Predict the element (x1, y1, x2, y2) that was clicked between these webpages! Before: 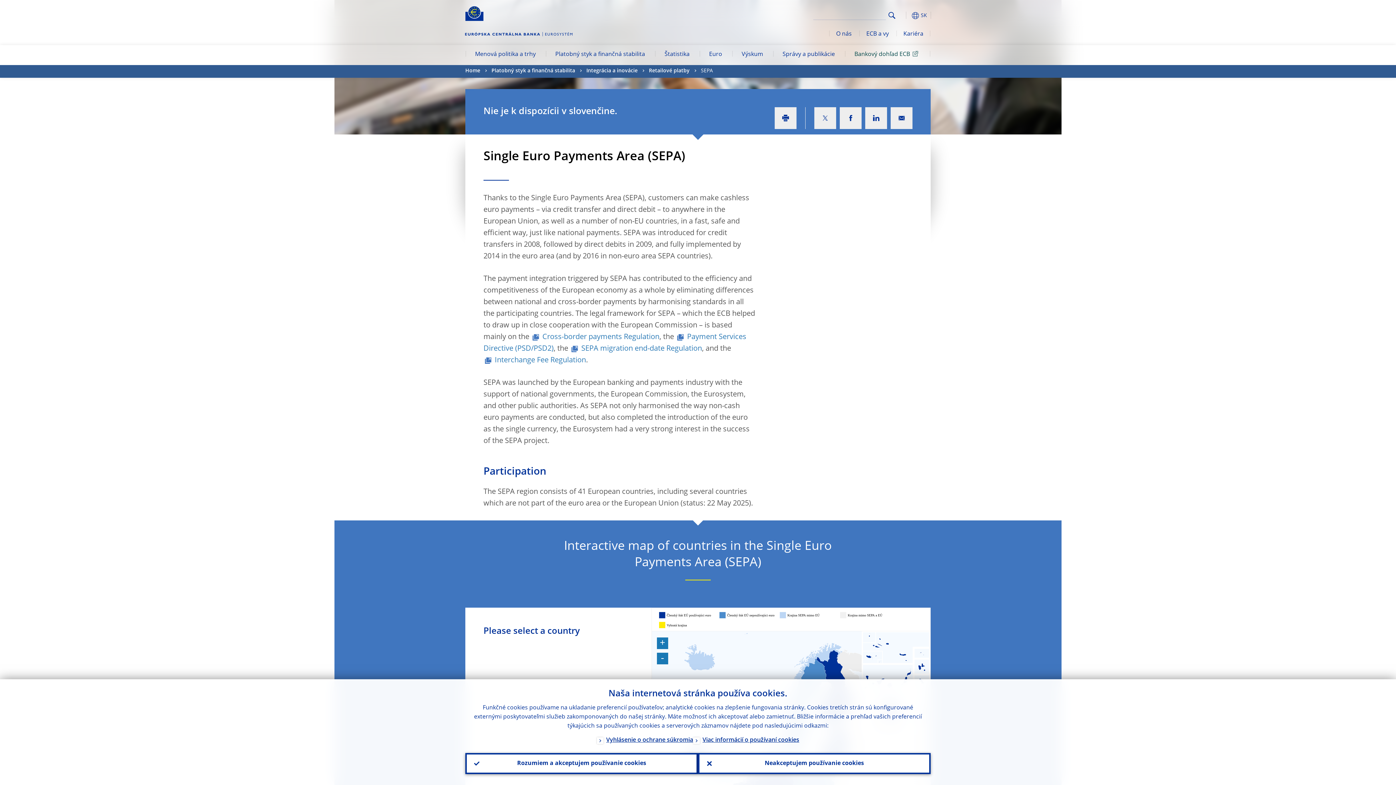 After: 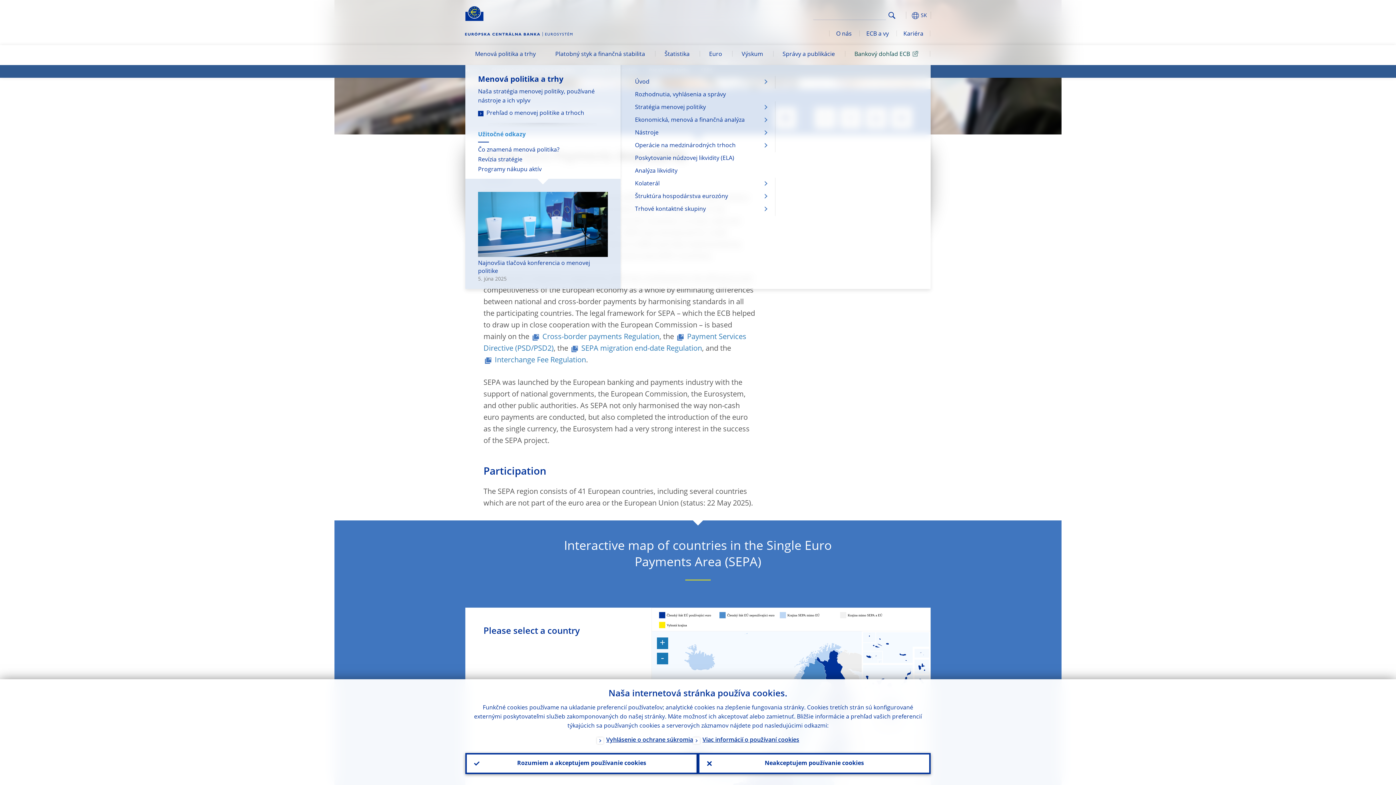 Action: label: Menová politika a trhy bbox: (465, 45, 545, 65)